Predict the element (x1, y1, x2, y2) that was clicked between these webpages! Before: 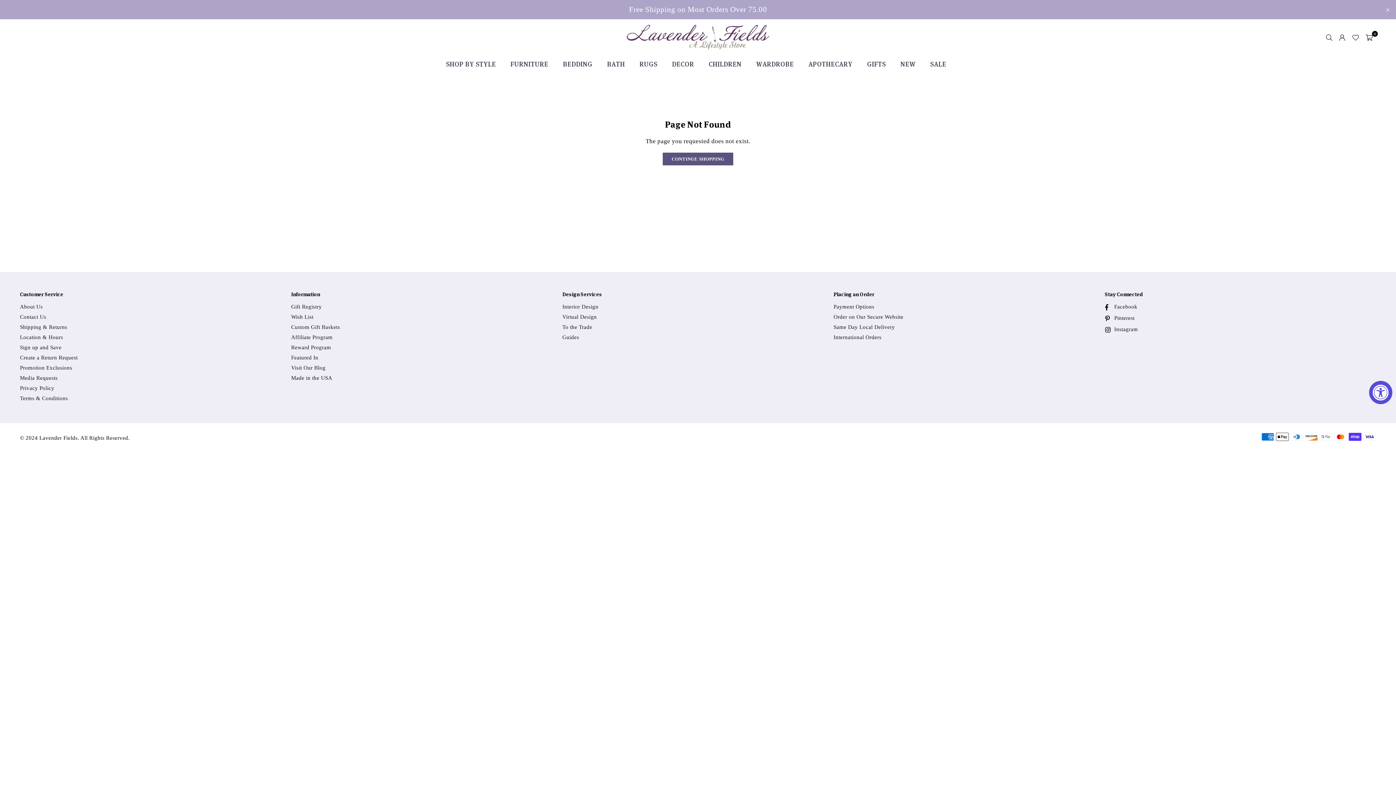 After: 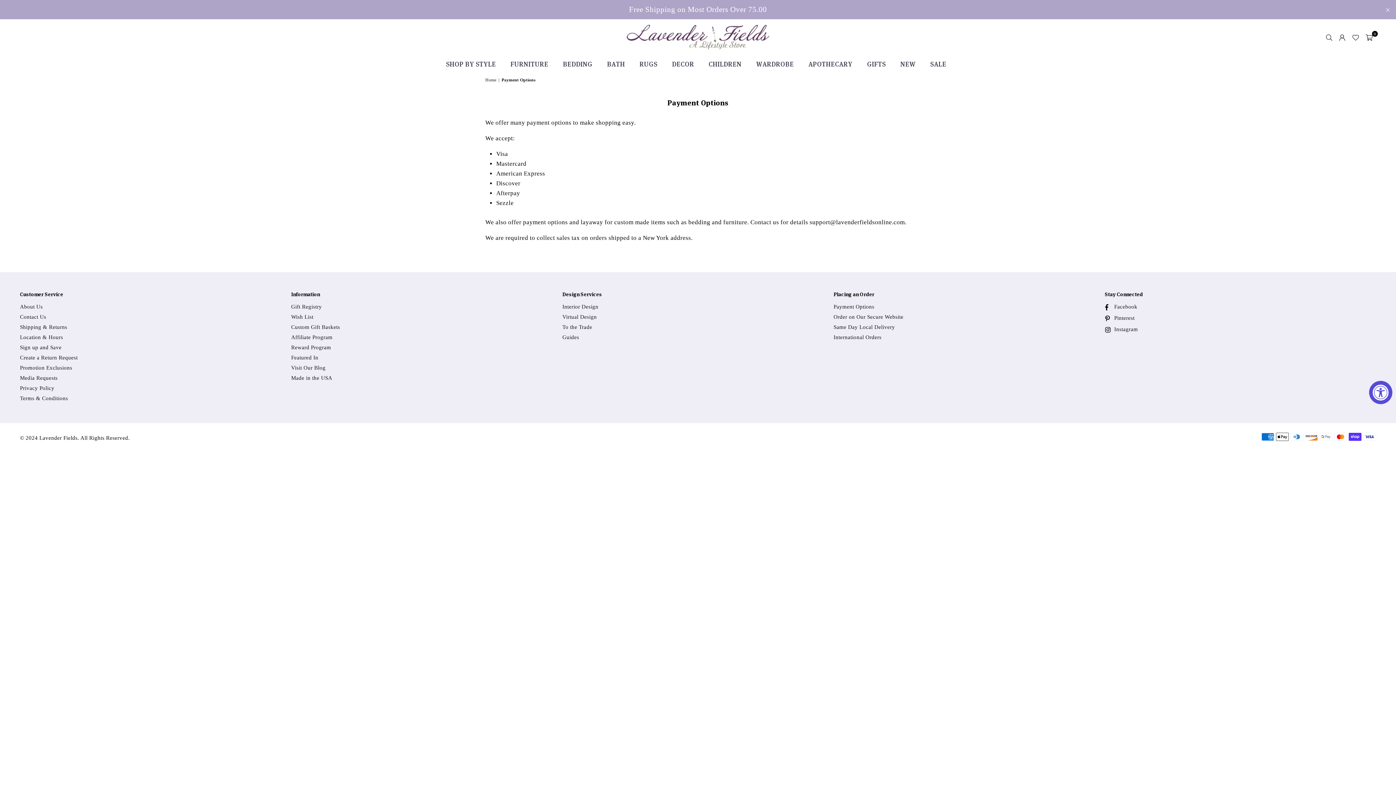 Action: label: Payment Options bbox: (833, 304, 874, 309)